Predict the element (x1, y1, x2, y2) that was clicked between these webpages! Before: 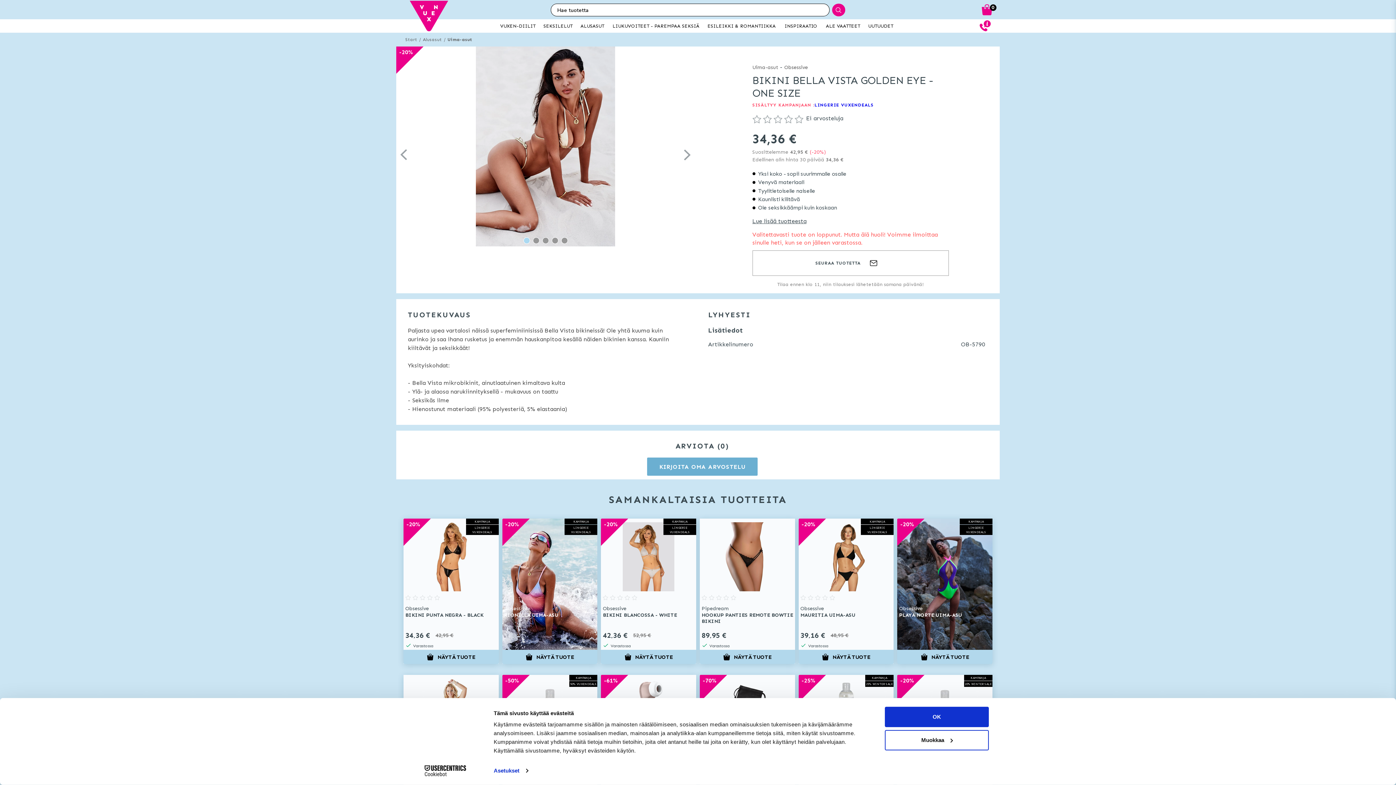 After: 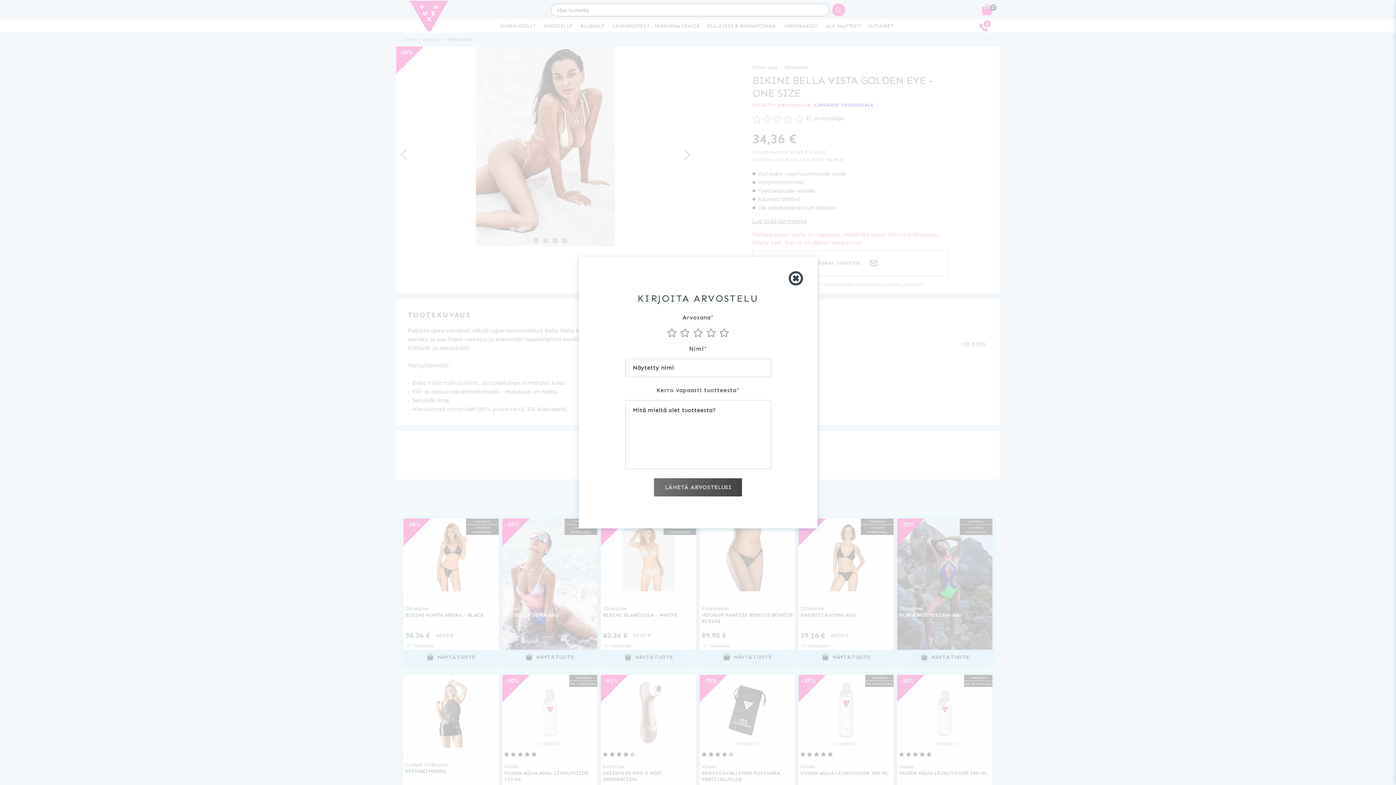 Action: label: KIRJOITA OMA ARVOSTELU bbox: (647, 457, 757, 475)